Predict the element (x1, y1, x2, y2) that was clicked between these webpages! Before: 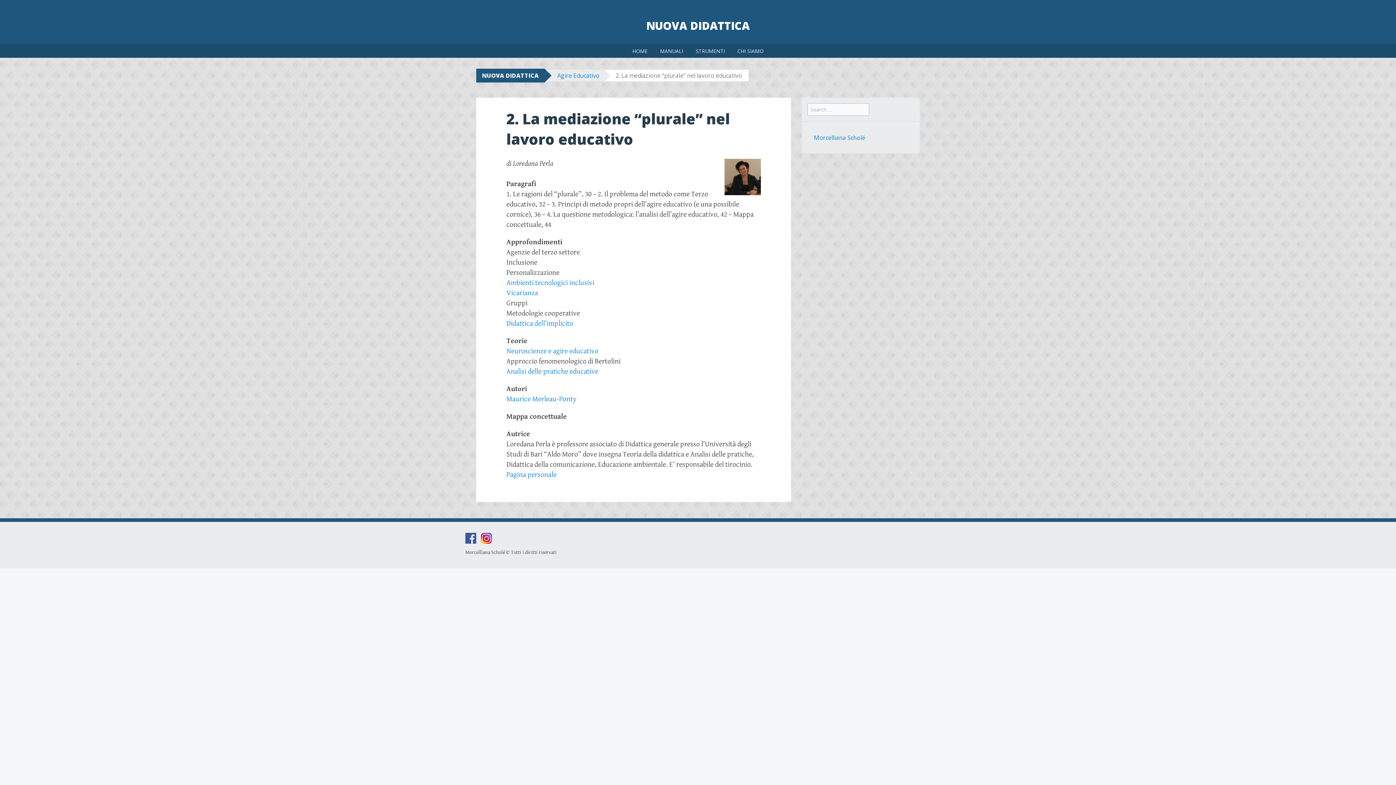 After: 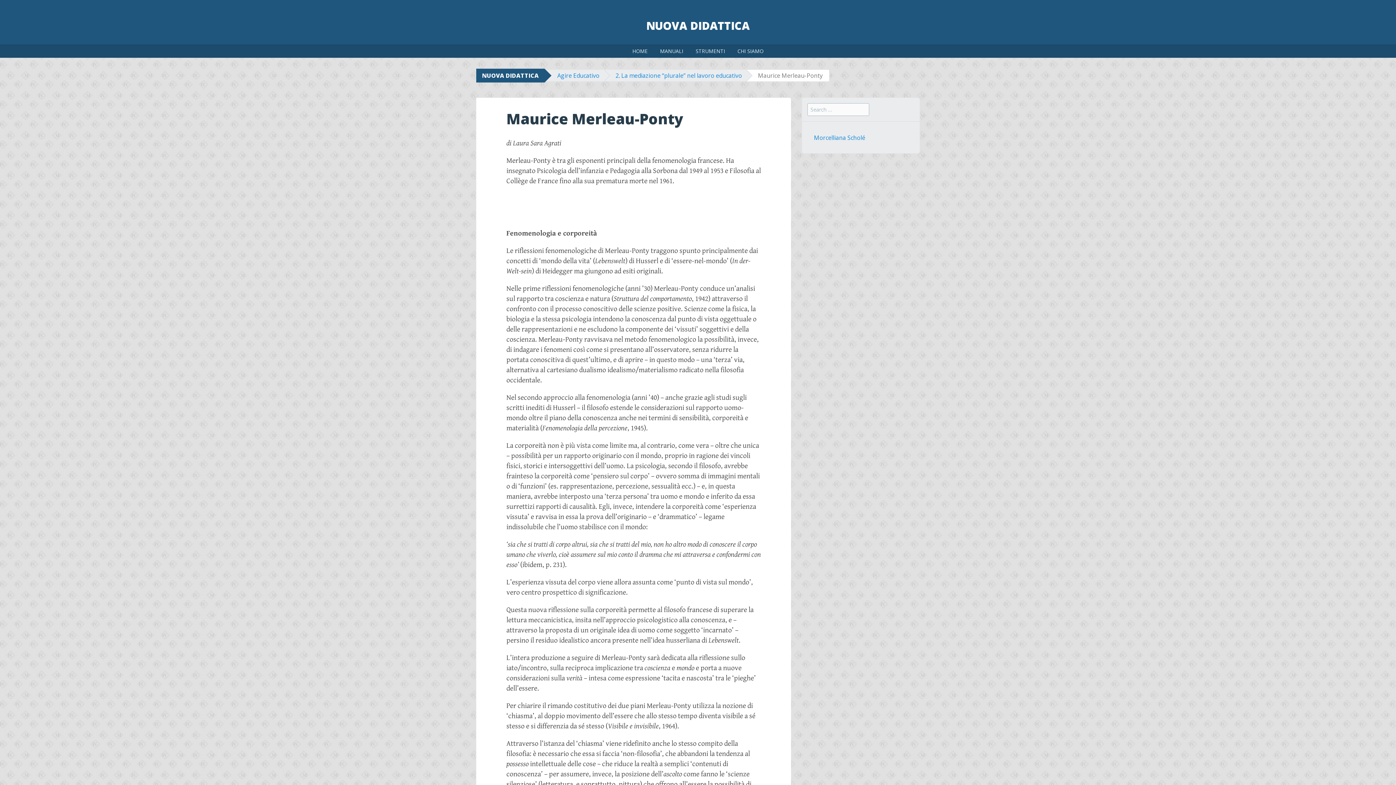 Action: bbox: (506, 395, 576, 403) label: Maurice Merleau-Ponty